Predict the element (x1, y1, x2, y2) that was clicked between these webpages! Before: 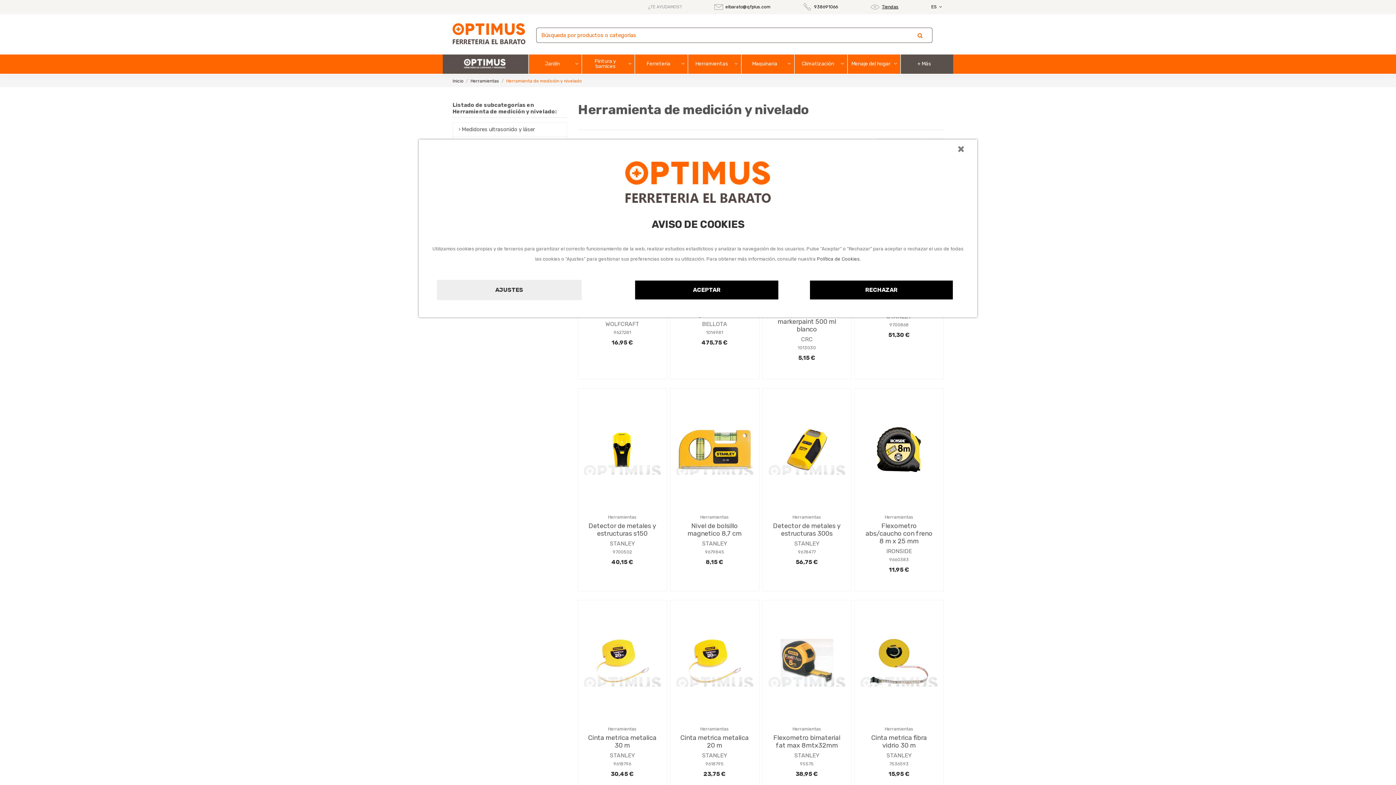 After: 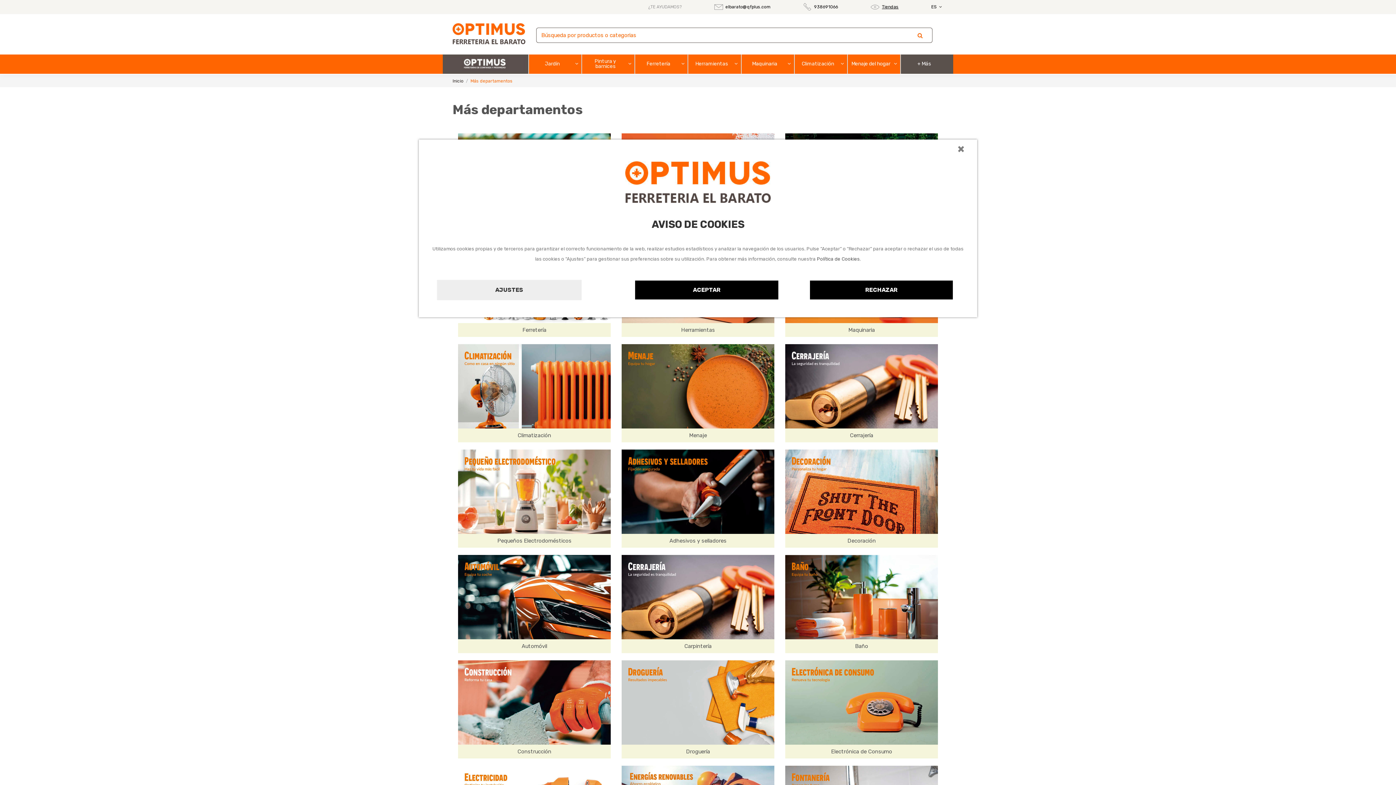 Action: label: + Más bbox: (900, 54, 953, 73)